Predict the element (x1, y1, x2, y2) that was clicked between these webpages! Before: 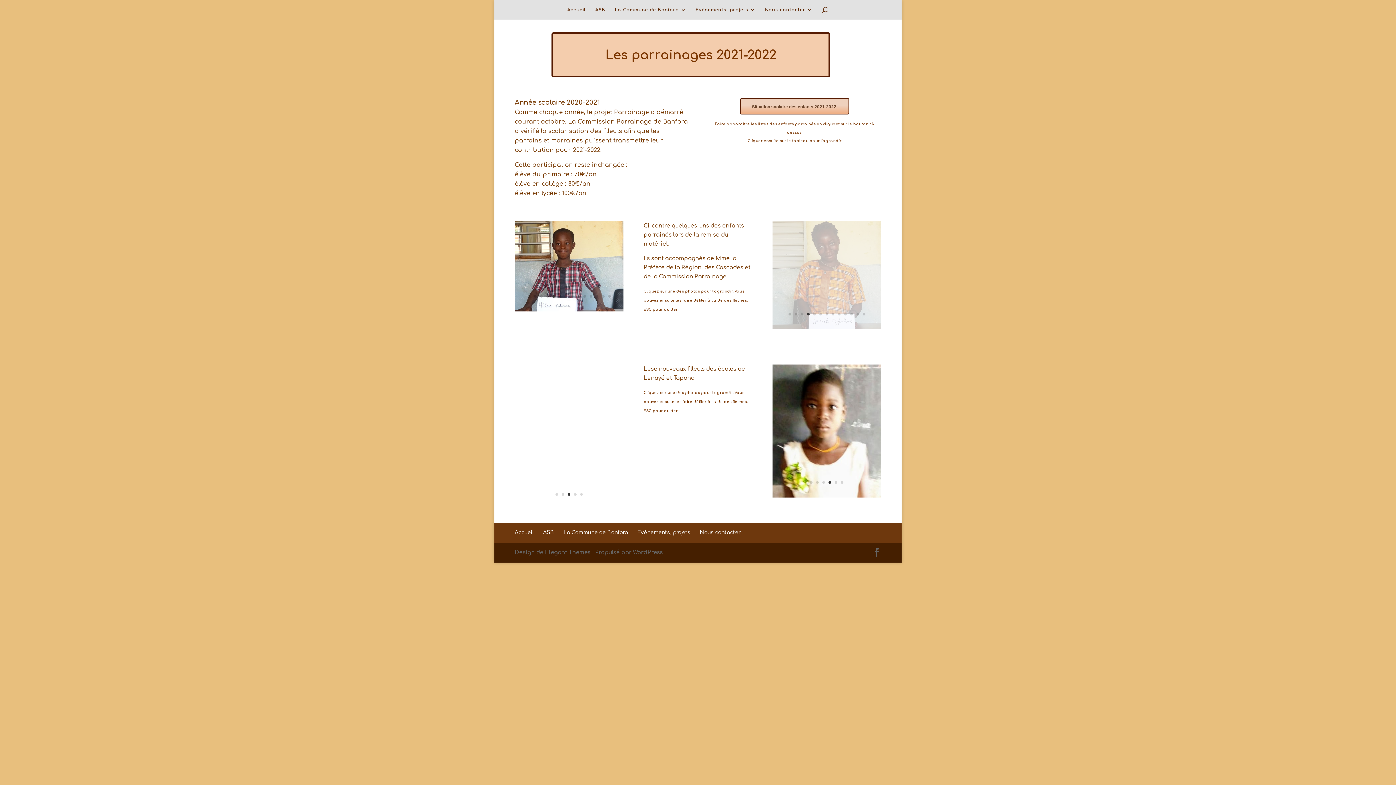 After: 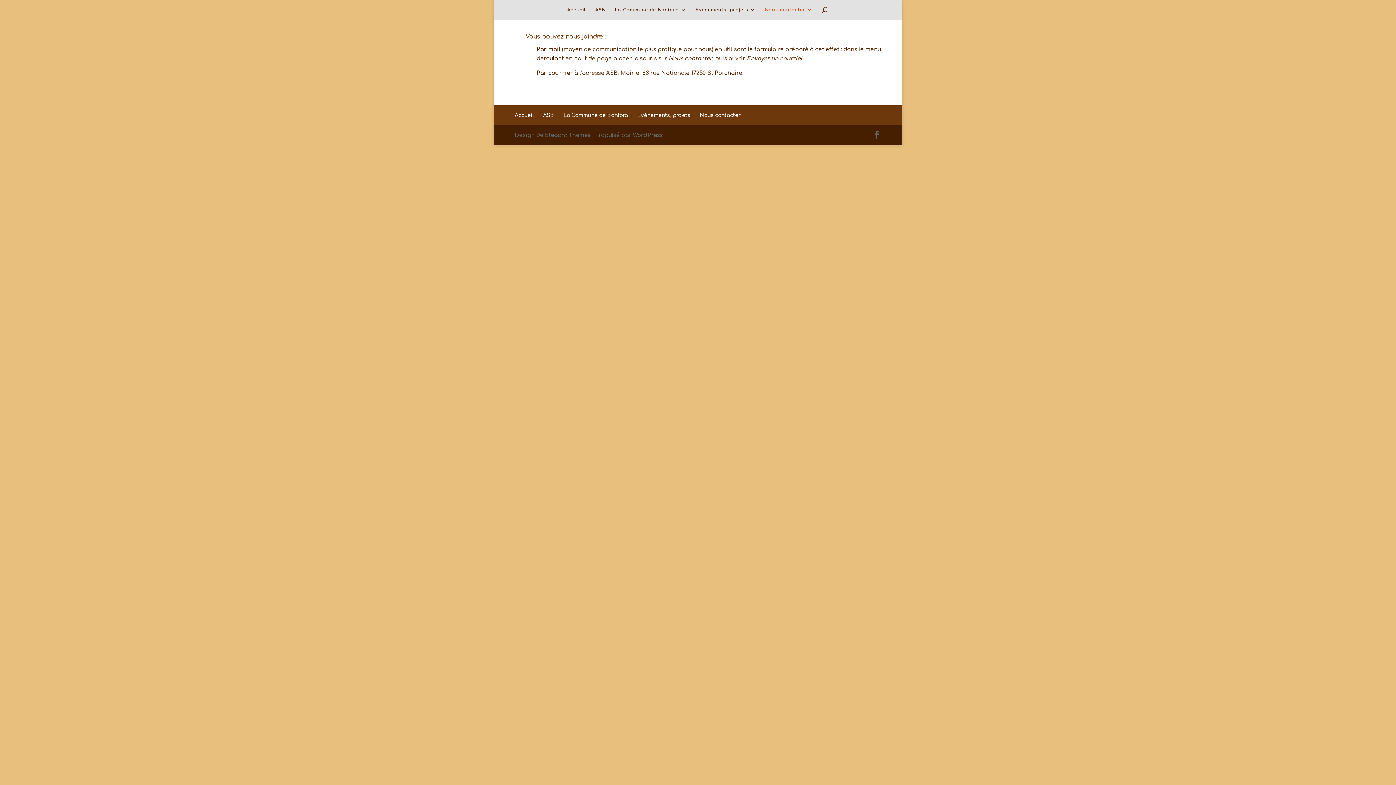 Action: bbox: (765, 7, 812, 19) label: Nous contacter